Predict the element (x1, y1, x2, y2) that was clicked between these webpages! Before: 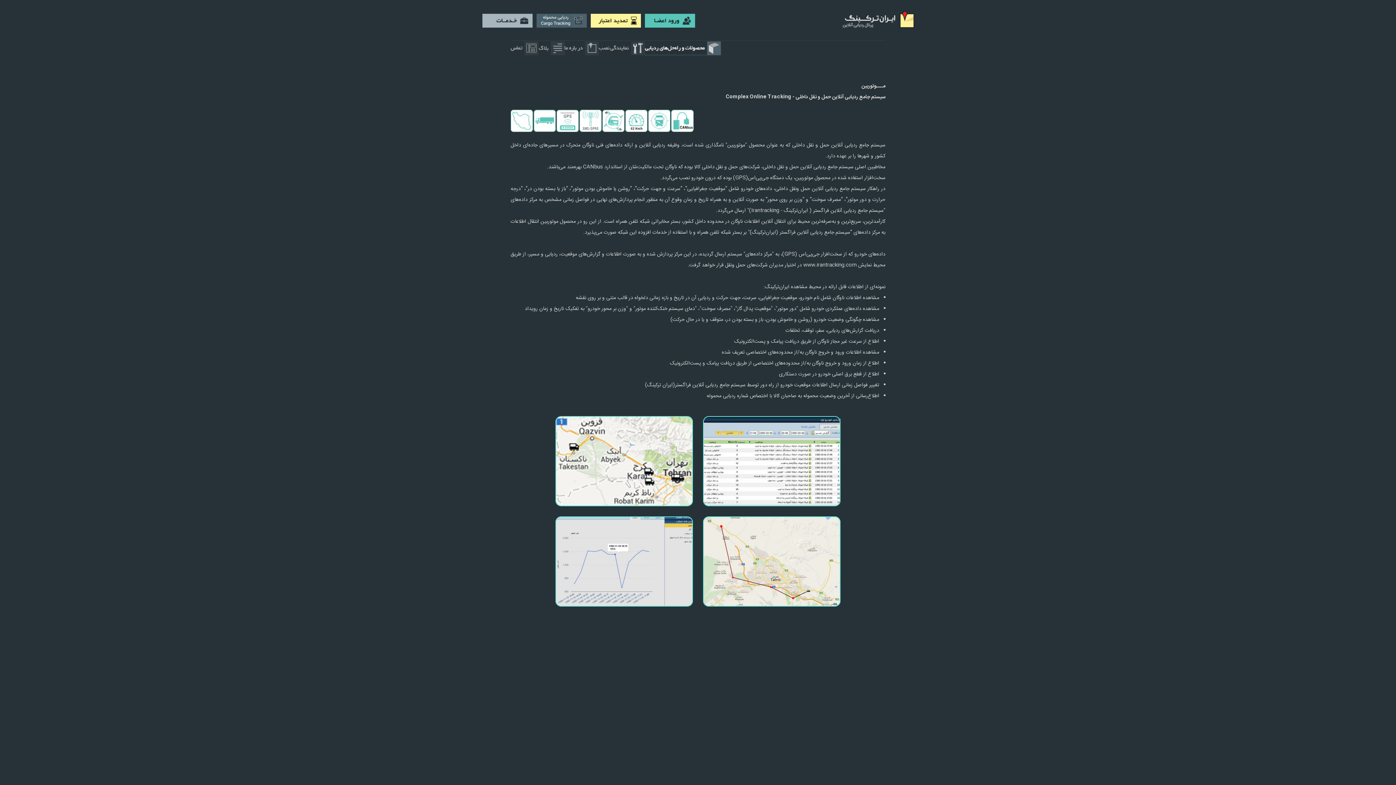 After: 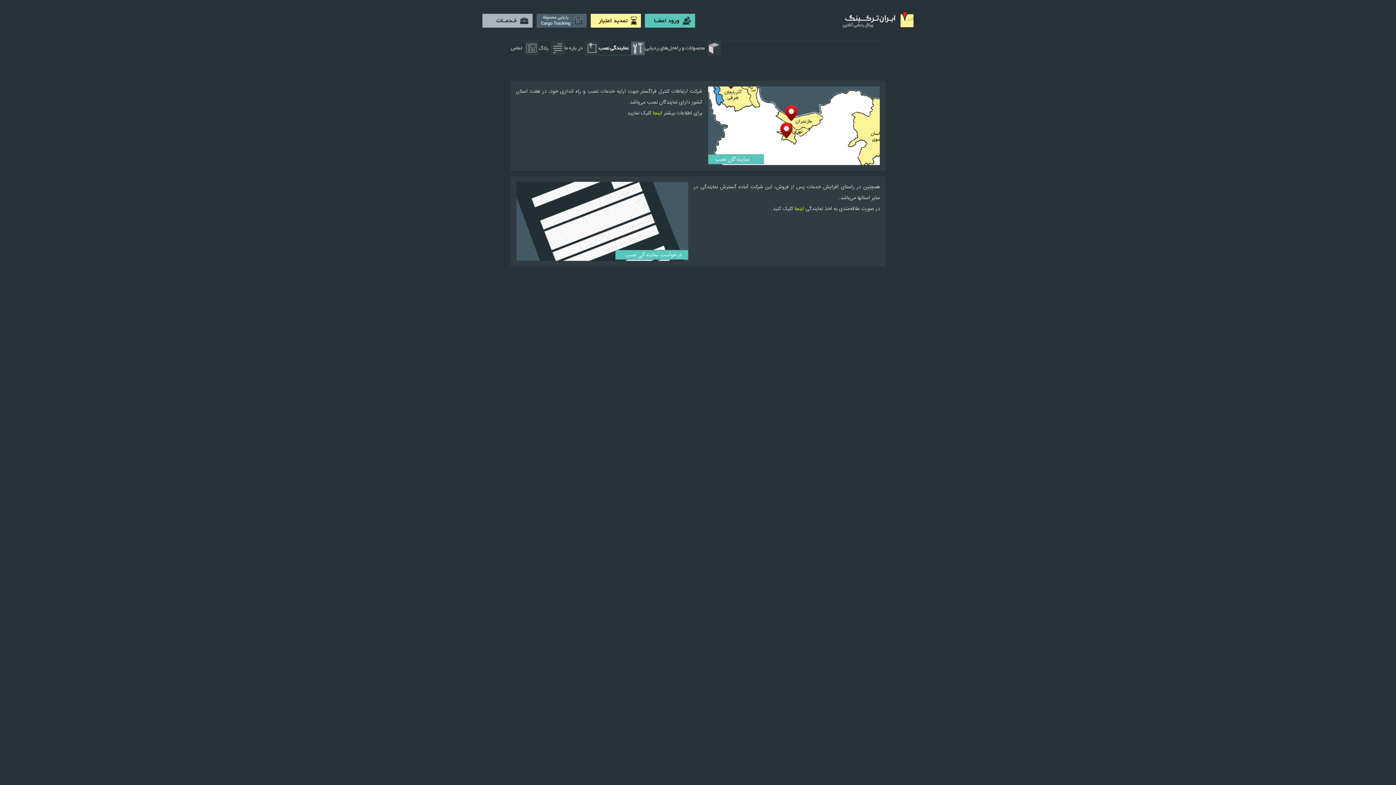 Action: bbox: (598, 49, 644, 58)